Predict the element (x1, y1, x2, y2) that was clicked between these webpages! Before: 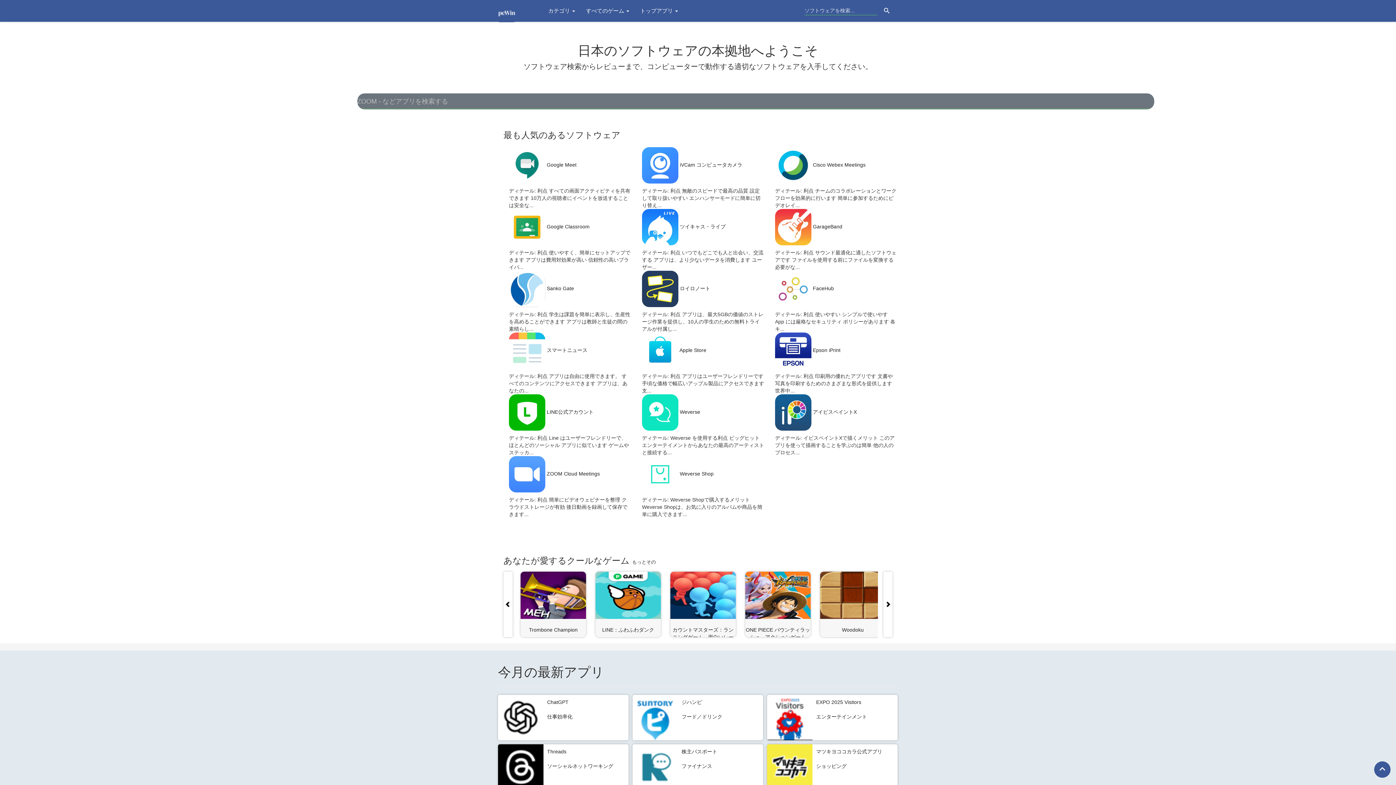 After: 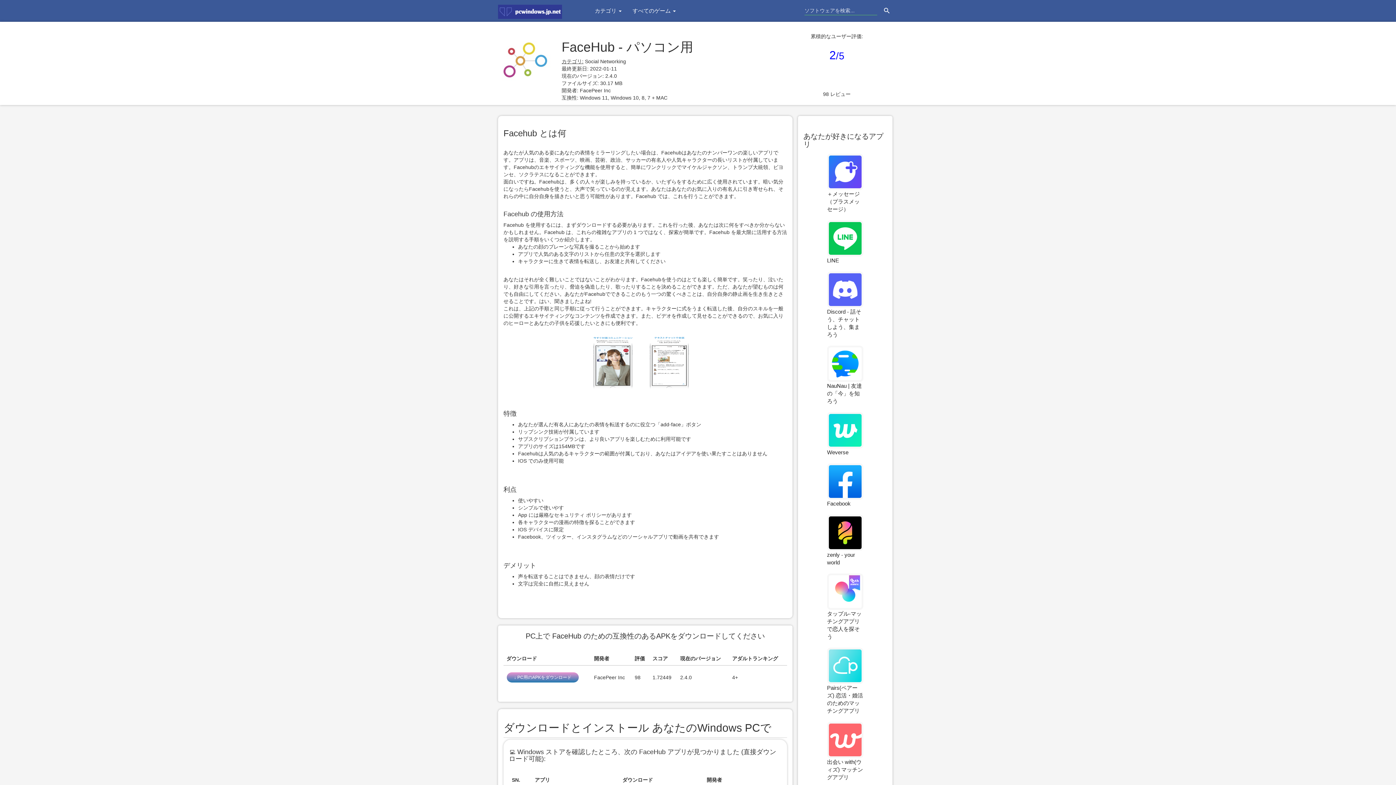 Action: label: FaceHub bbox: (813, 285, 834, 291)